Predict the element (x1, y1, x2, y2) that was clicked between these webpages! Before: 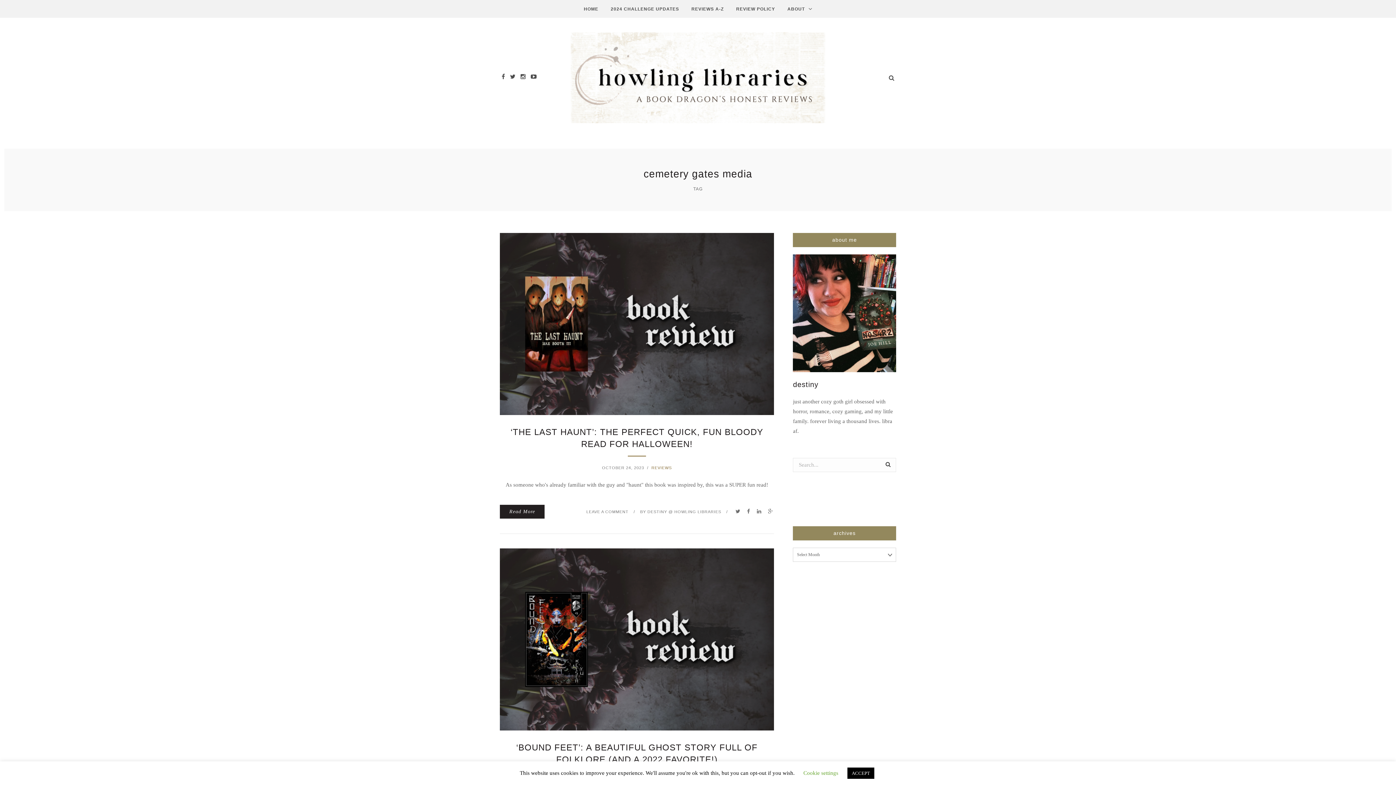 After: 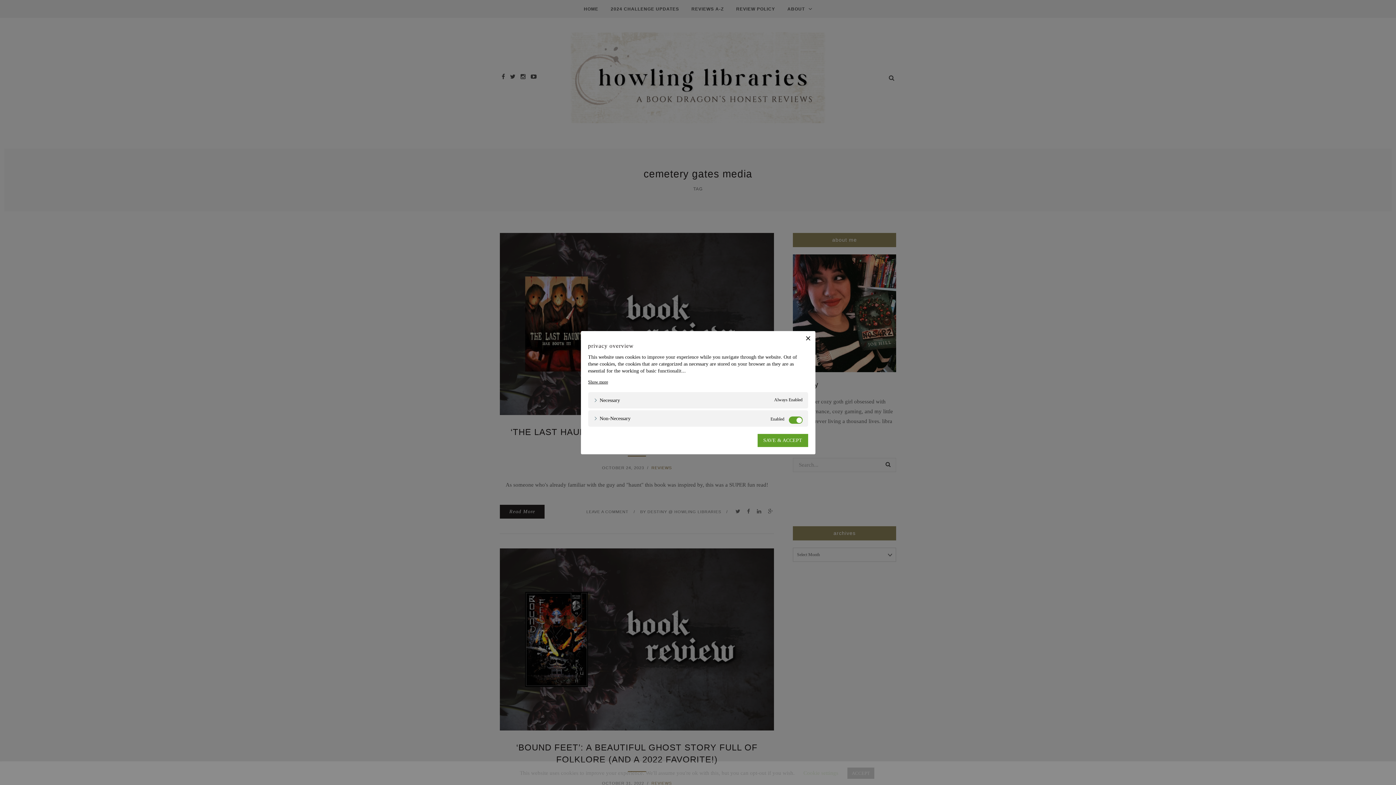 Action: bbox: (803, 770, 838, 776) label: Cookie settings